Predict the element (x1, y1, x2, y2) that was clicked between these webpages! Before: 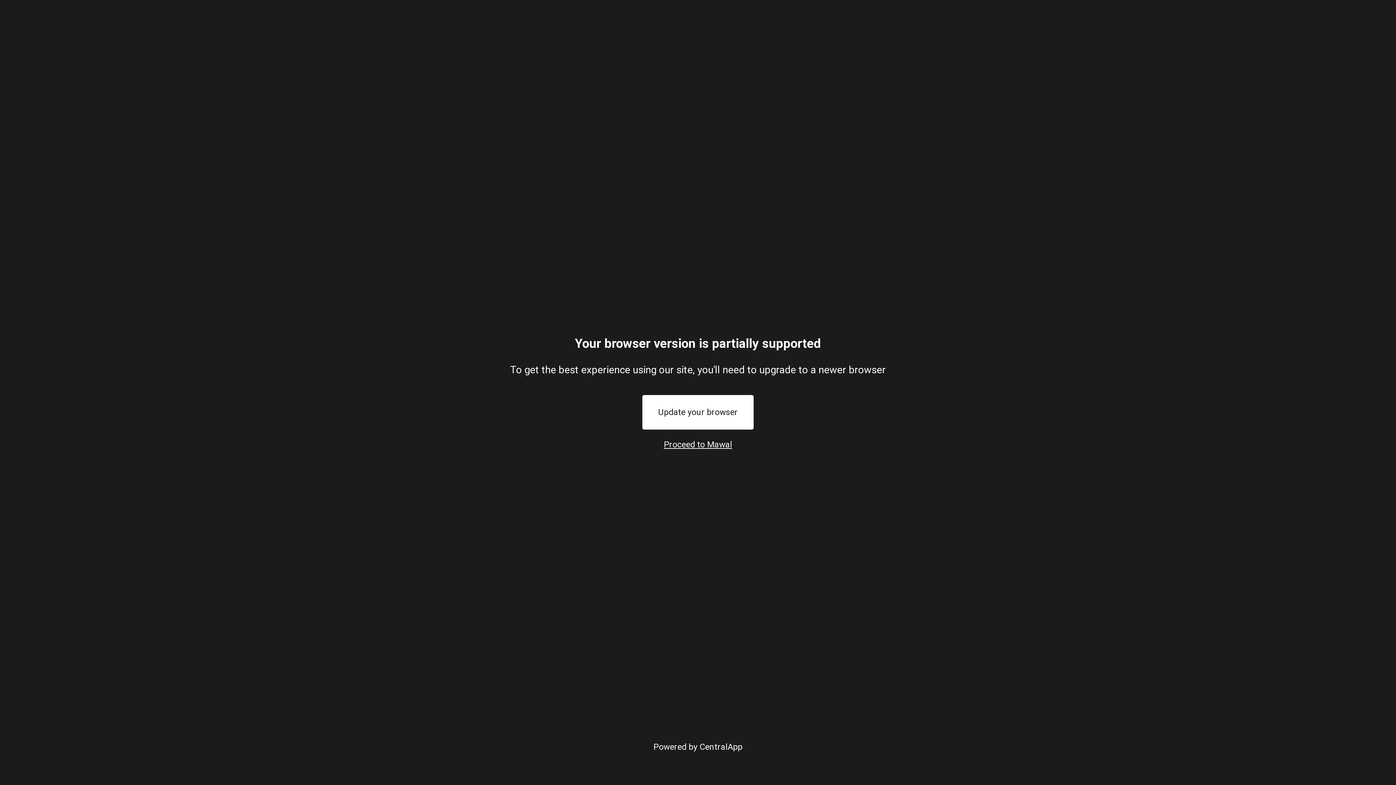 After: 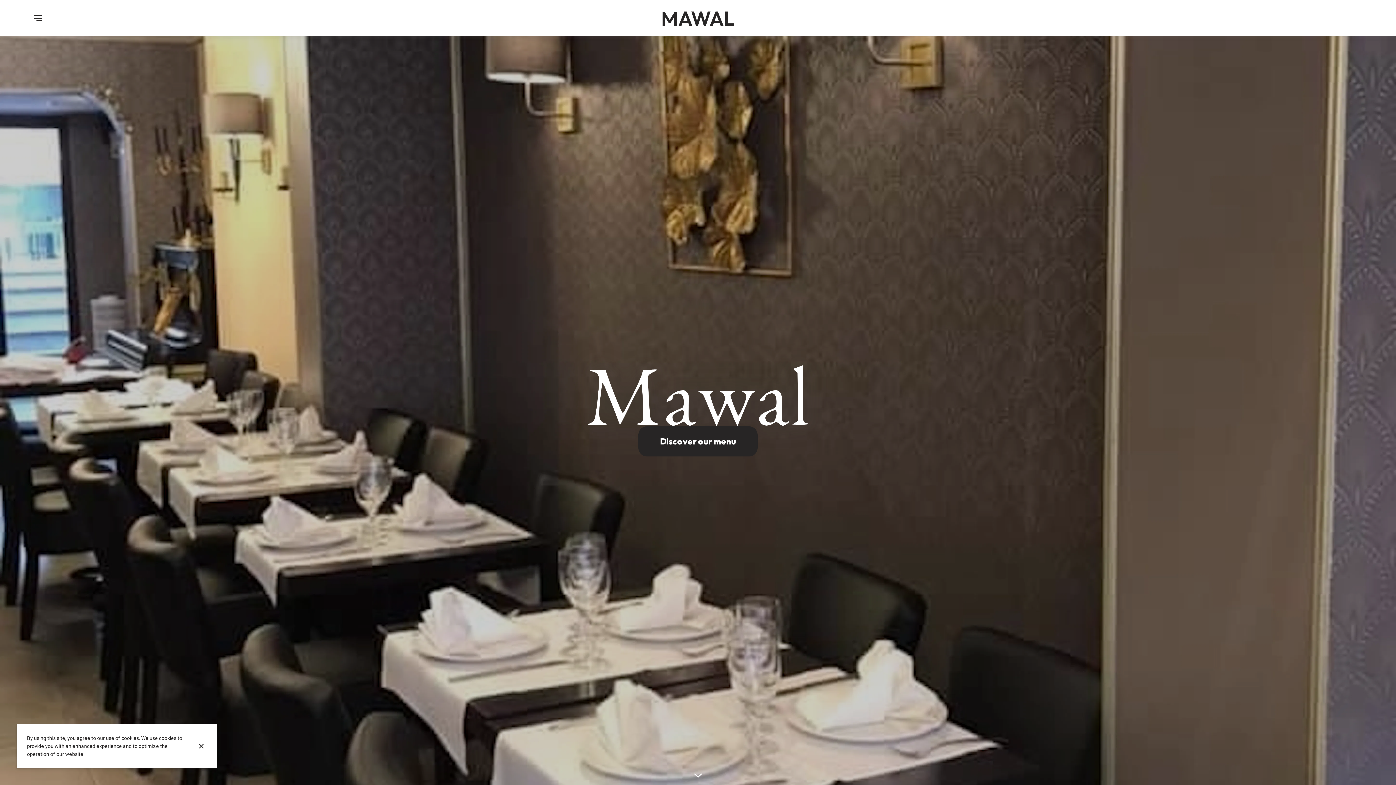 Action: label: Proceed to Mawal bbox: (664, 439, 732, 449)